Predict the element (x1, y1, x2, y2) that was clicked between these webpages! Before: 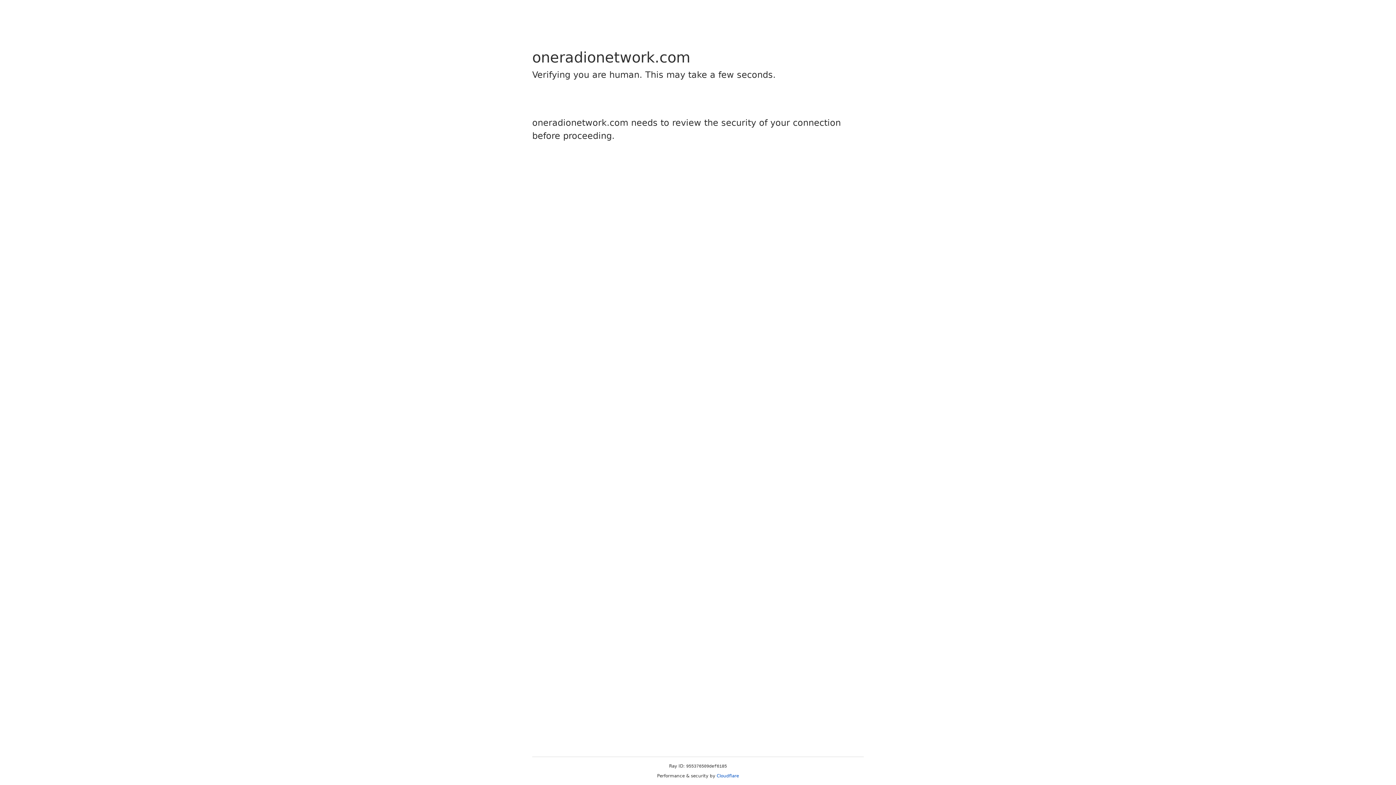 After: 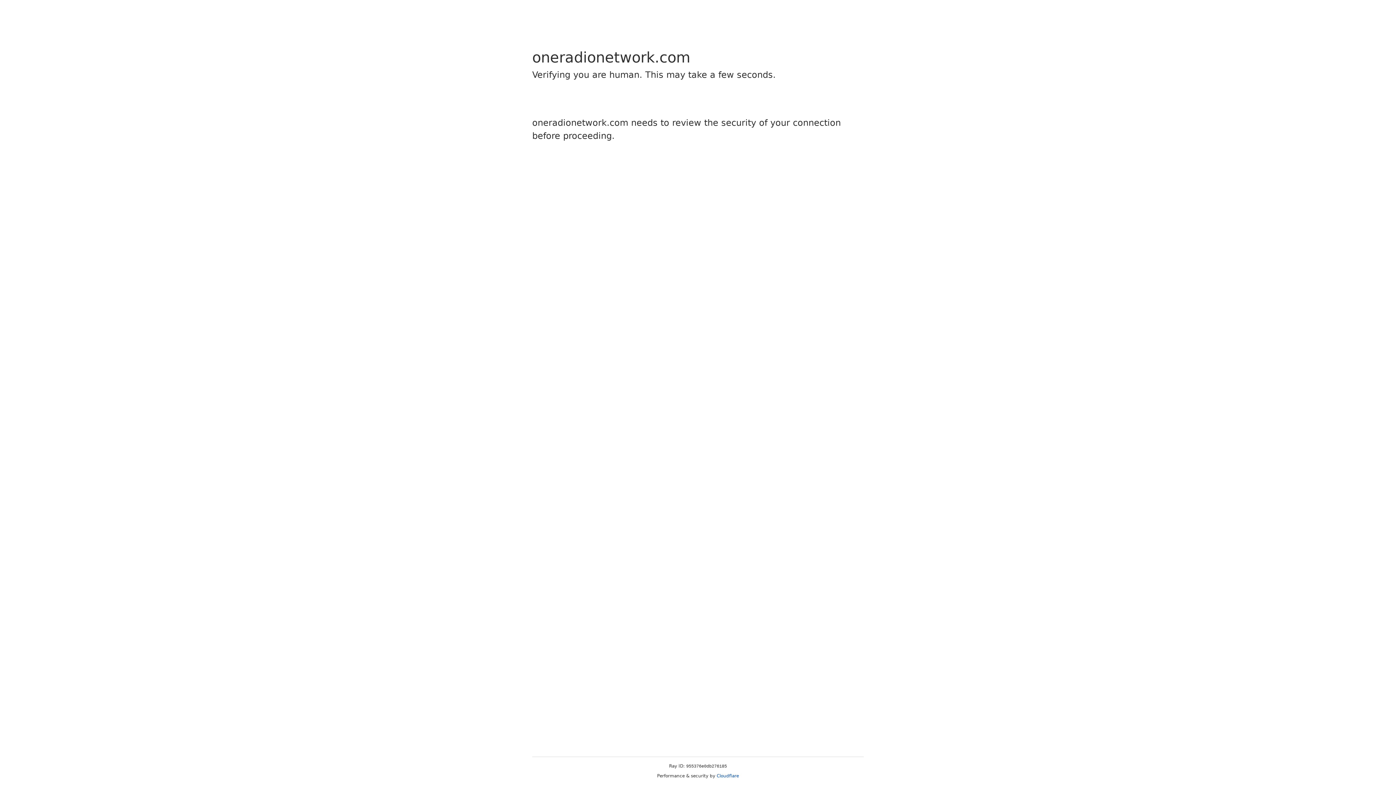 Action: bbox: (716, 773, 739, 778) label: Cloudflare